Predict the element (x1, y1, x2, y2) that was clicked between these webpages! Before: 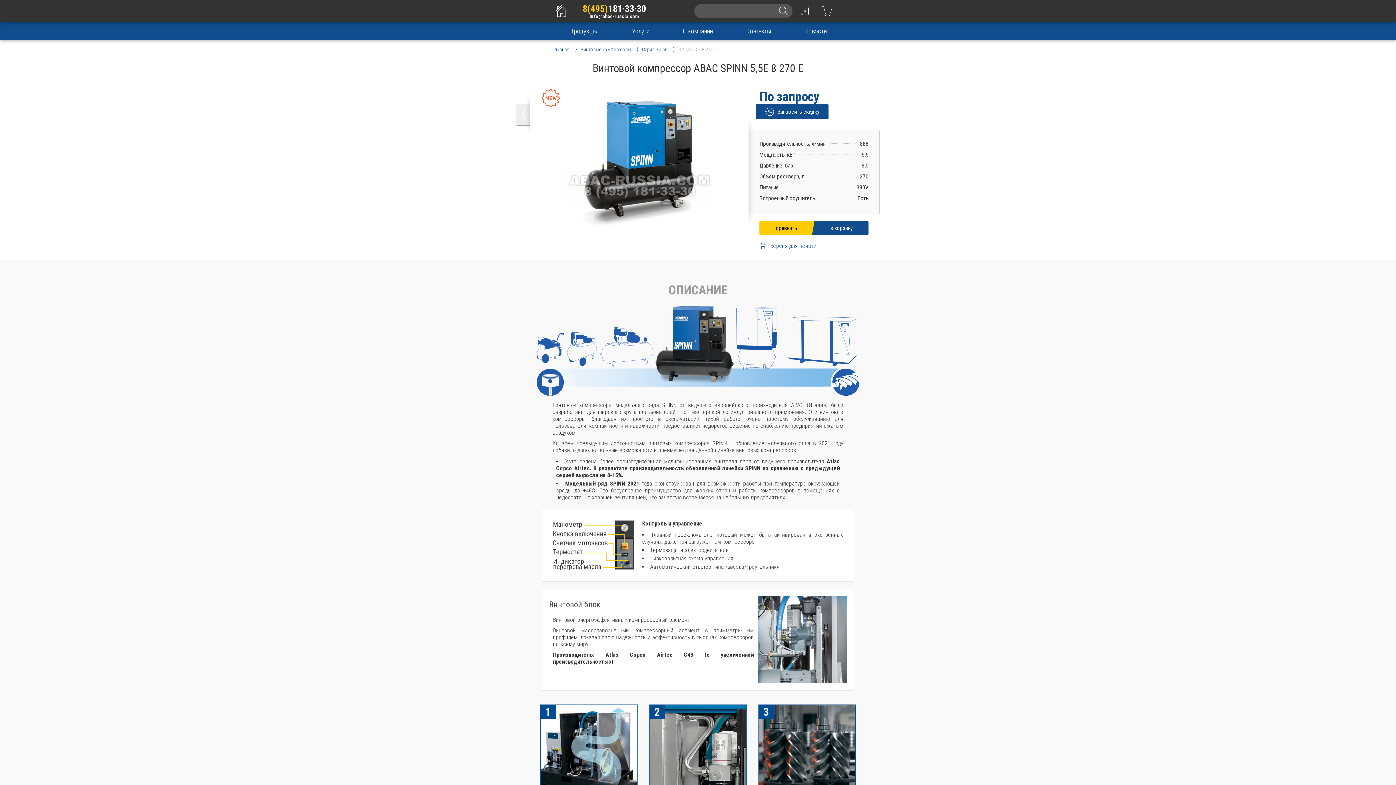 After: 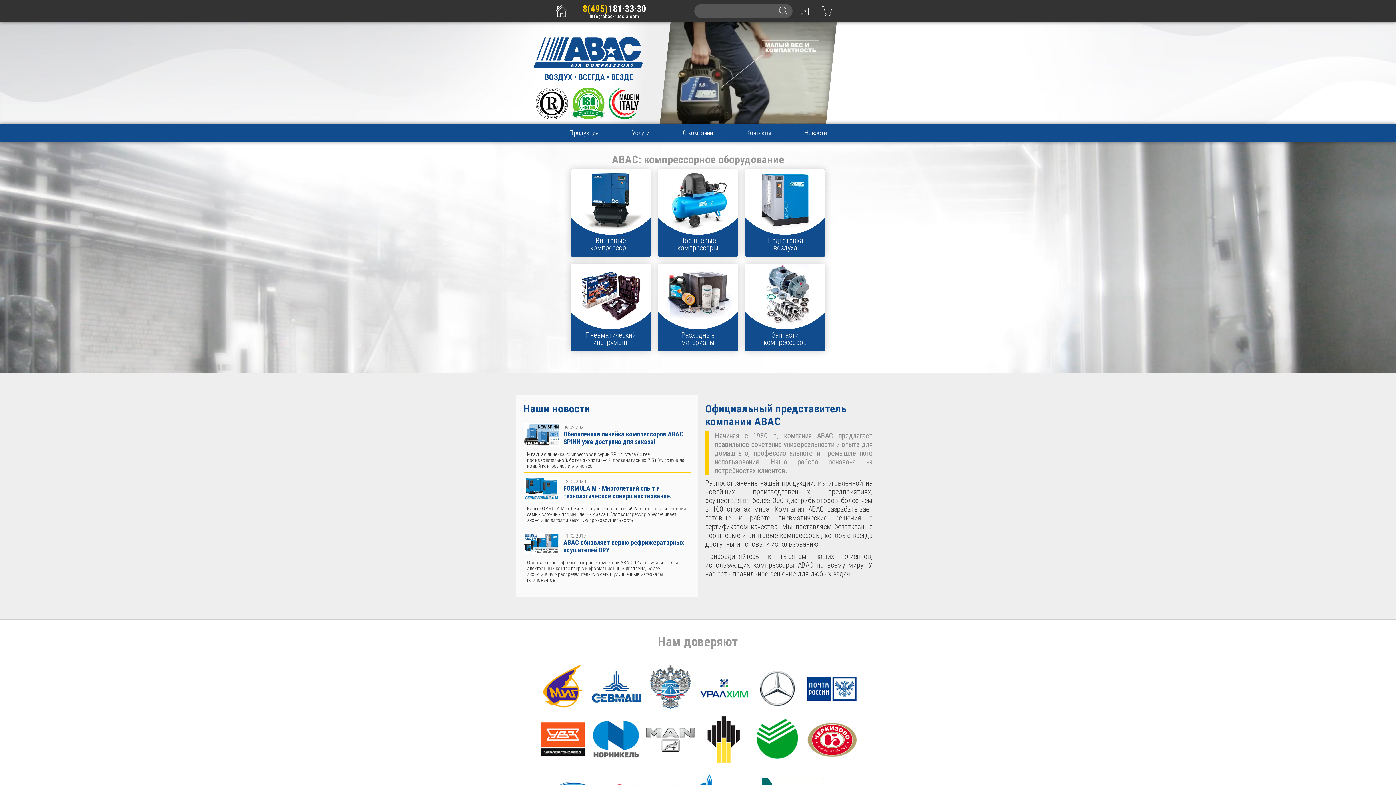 Action: bbox: (552, 46, 577, 52) label: Главная